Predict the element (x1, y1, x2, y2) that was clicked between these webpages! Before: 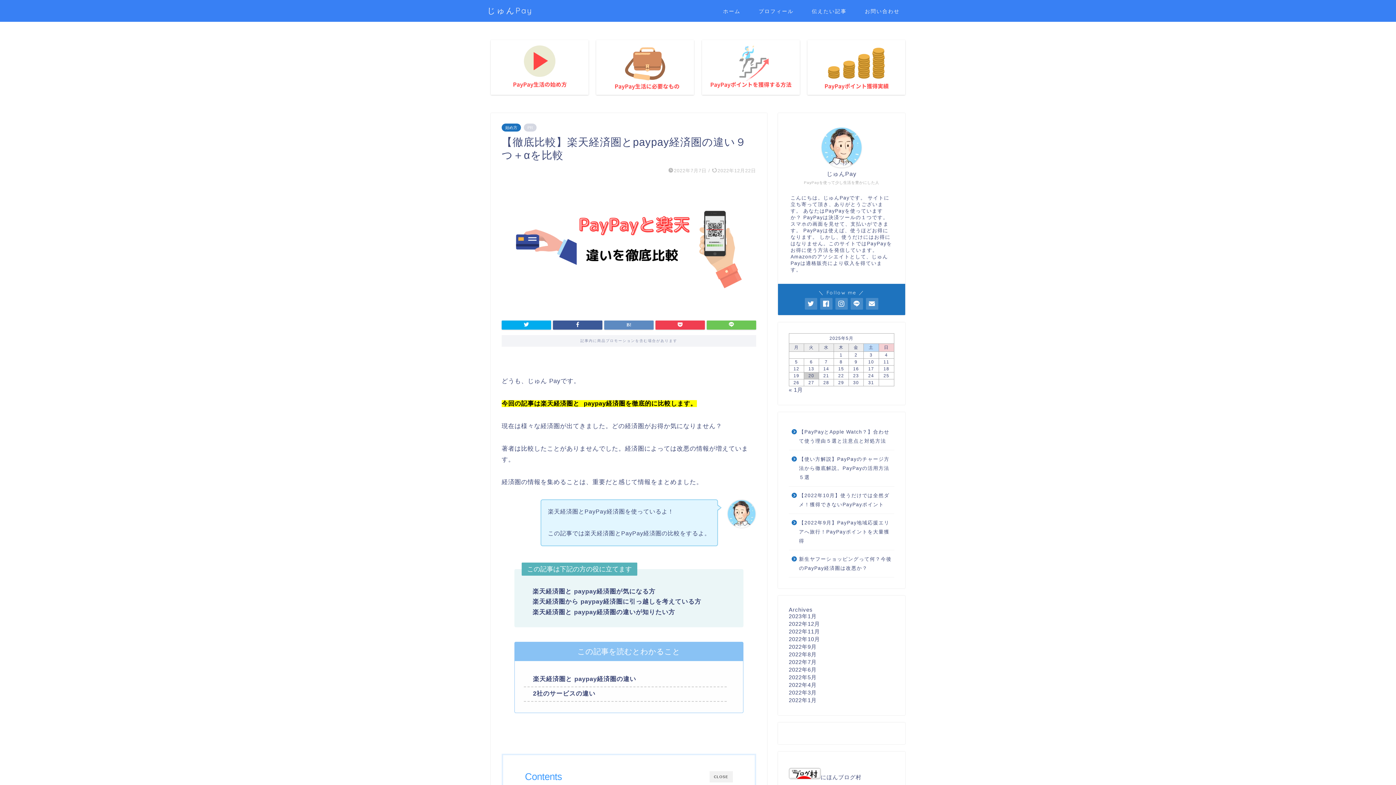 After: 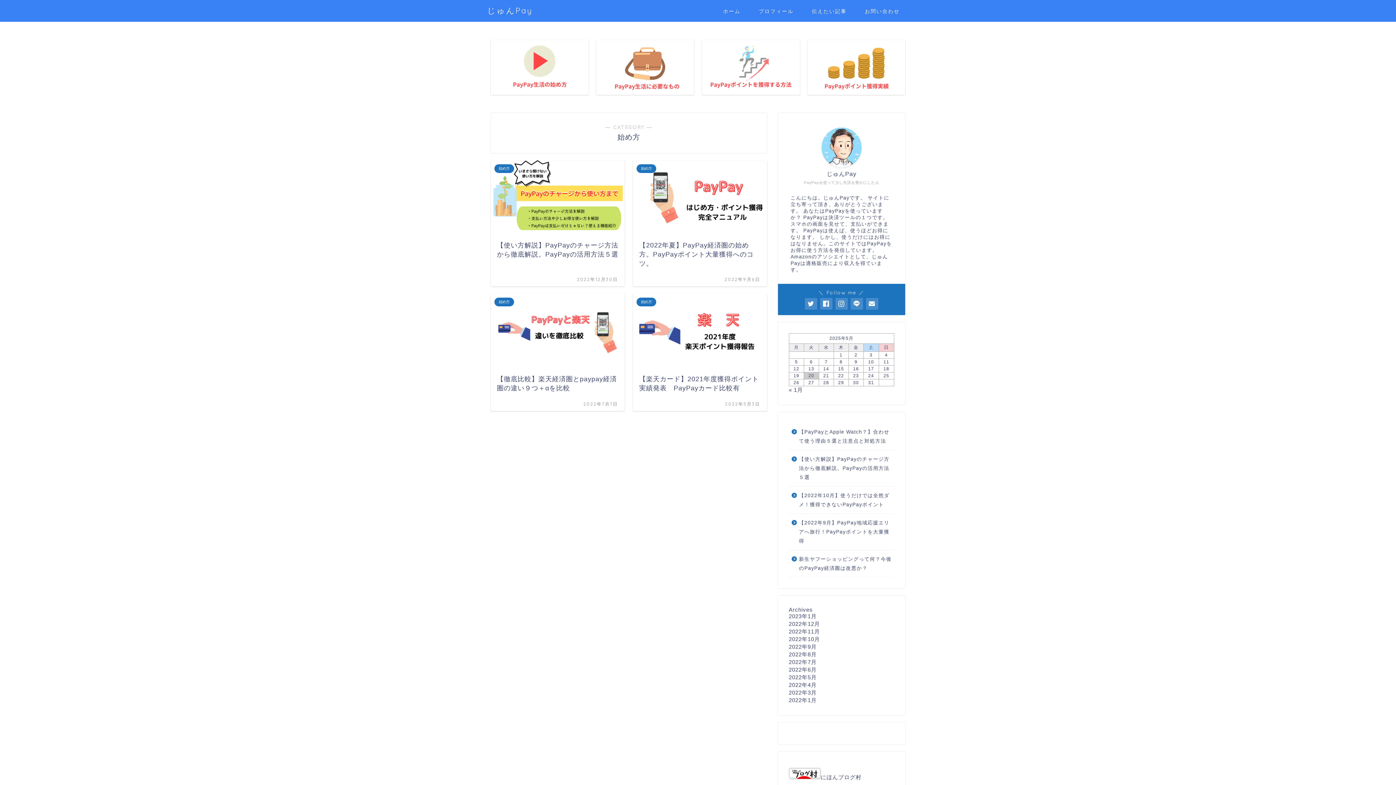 Action: label: 始め方 bbox: (501, 123, 521, 131)